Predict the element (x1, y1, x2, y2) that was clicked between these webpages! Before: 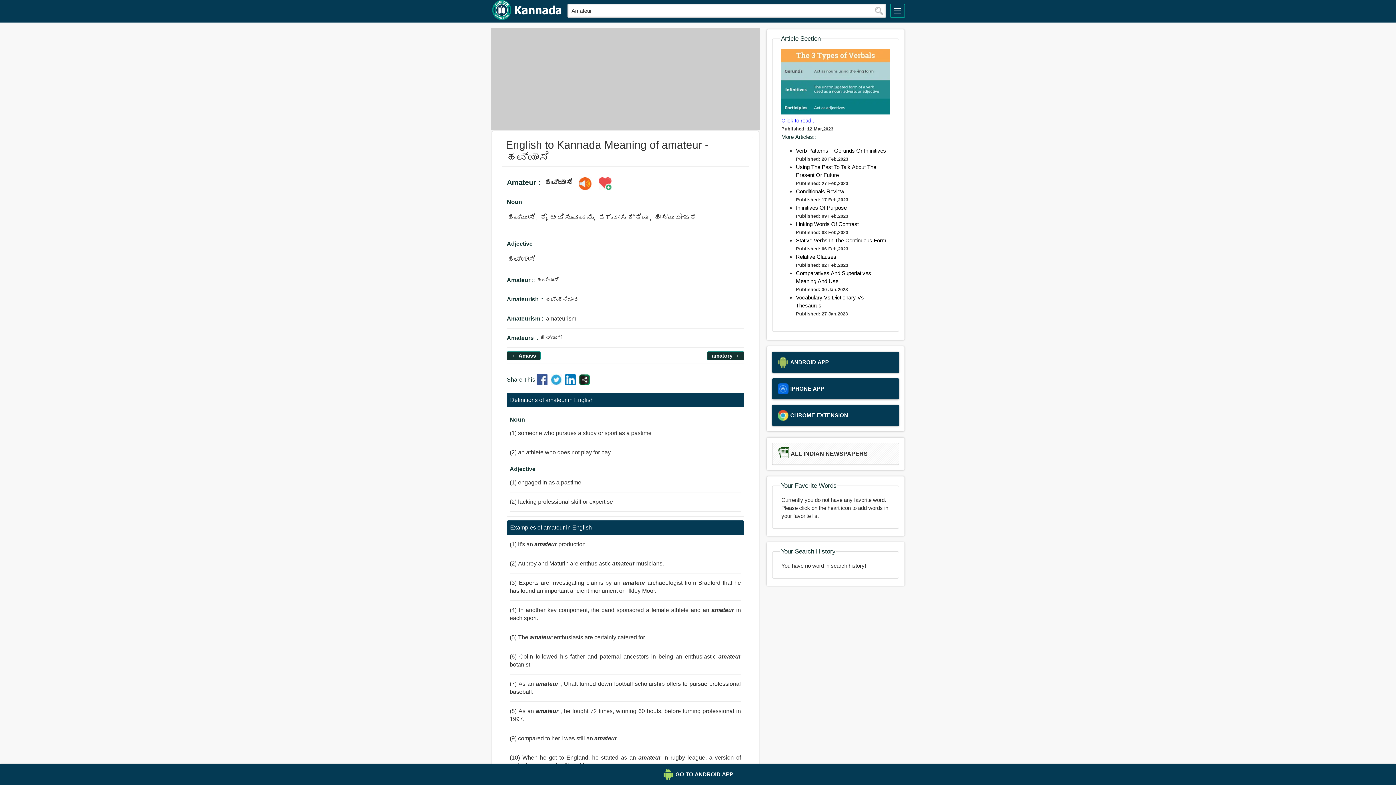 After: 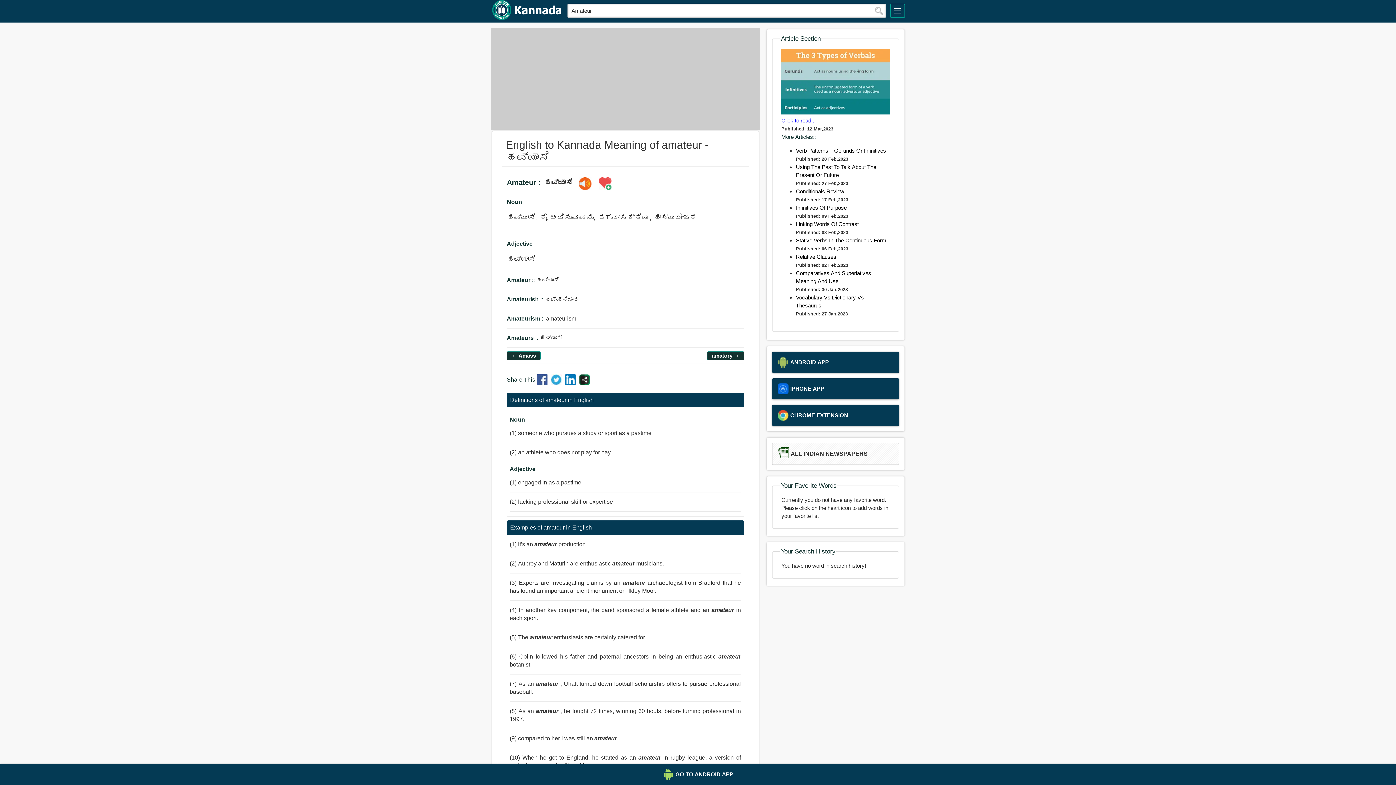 Action: bbox: (576, 177, 594, 191)